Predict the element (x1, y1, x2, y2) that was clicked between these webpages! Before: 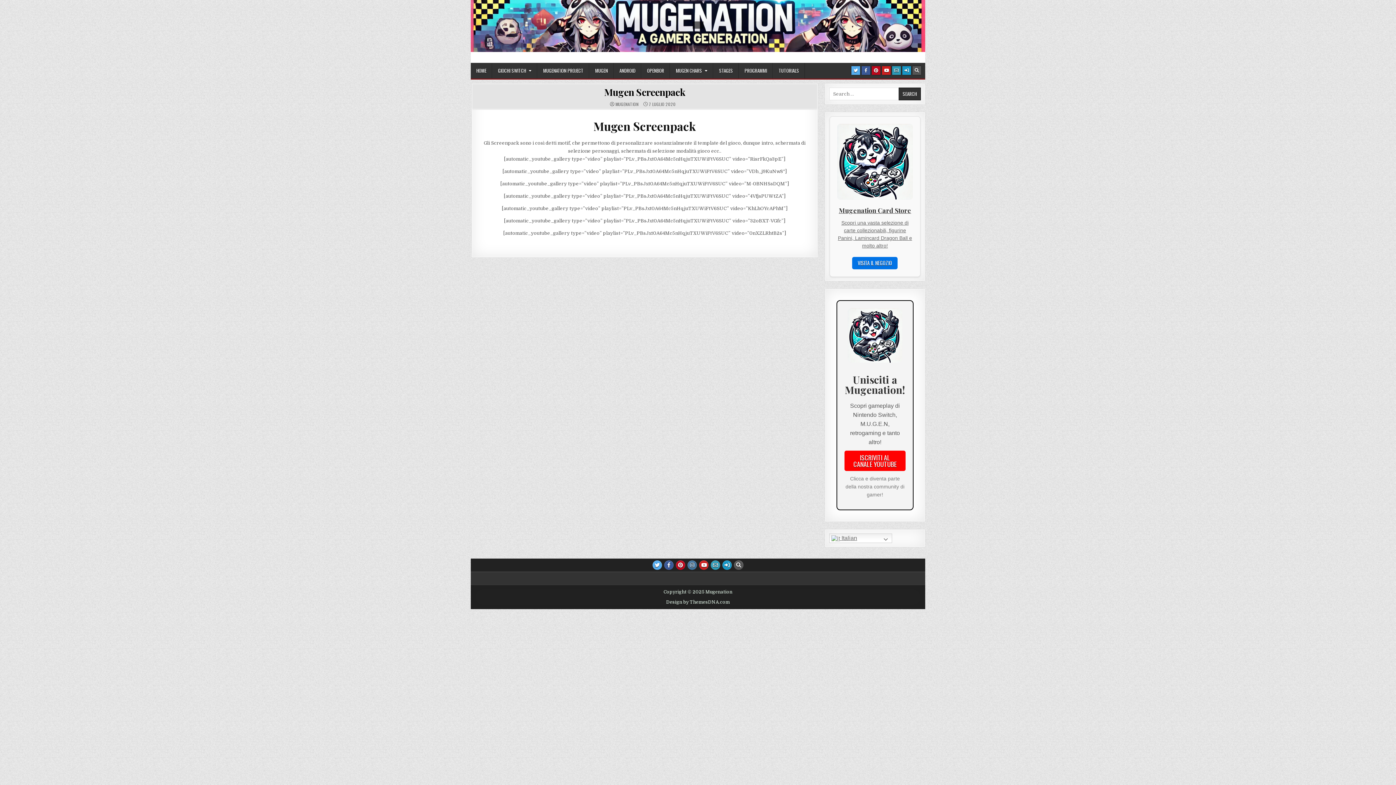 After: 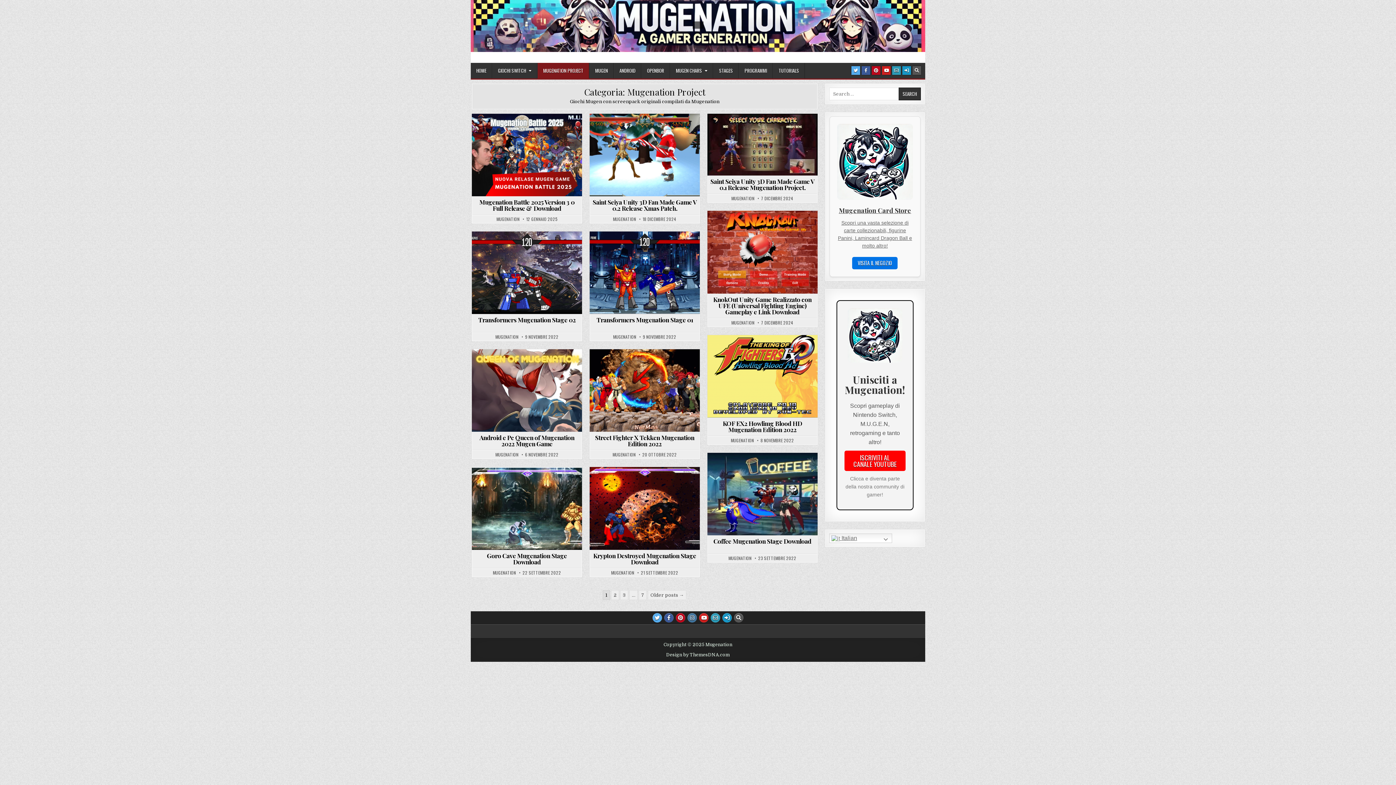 Action: label: MUGENATION PROJECT bbox: (537, 62, 589, 78)